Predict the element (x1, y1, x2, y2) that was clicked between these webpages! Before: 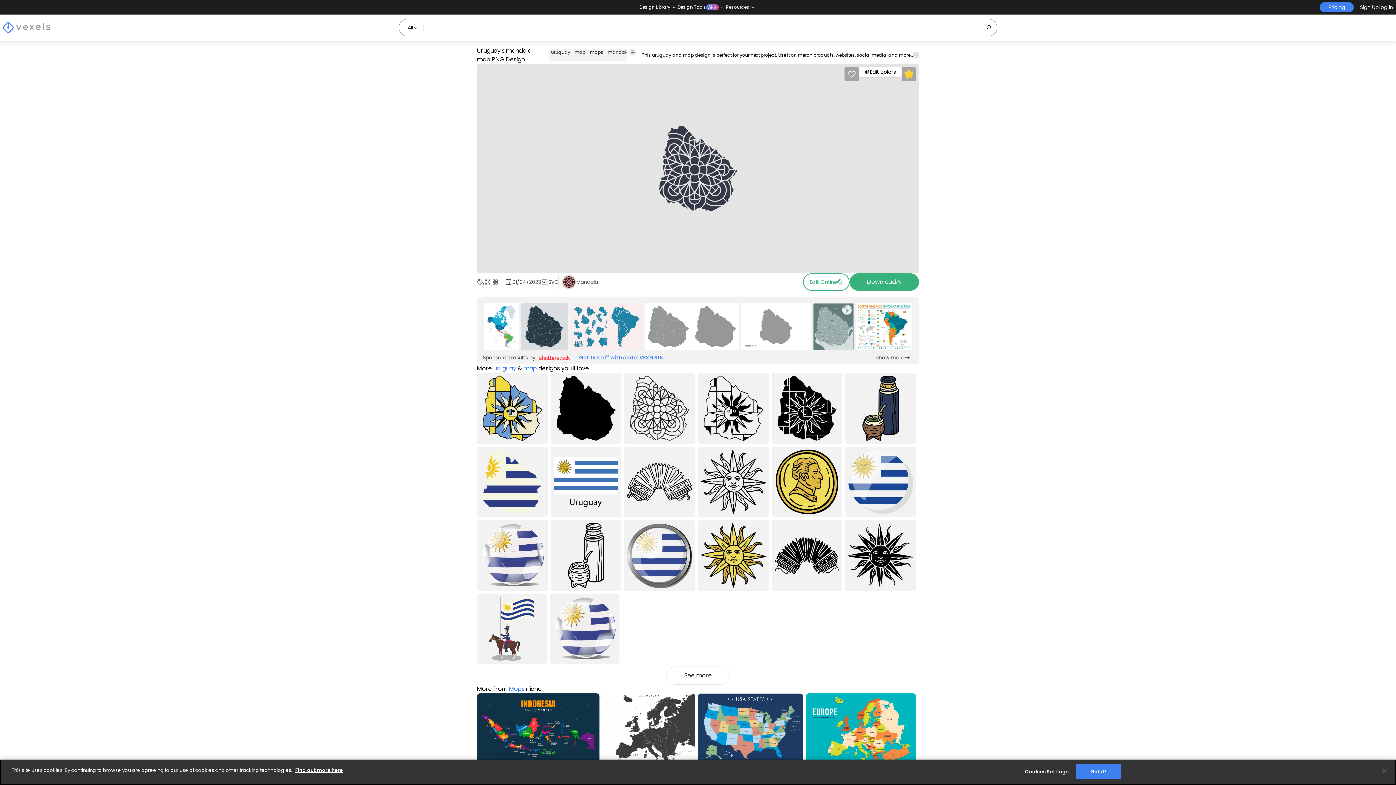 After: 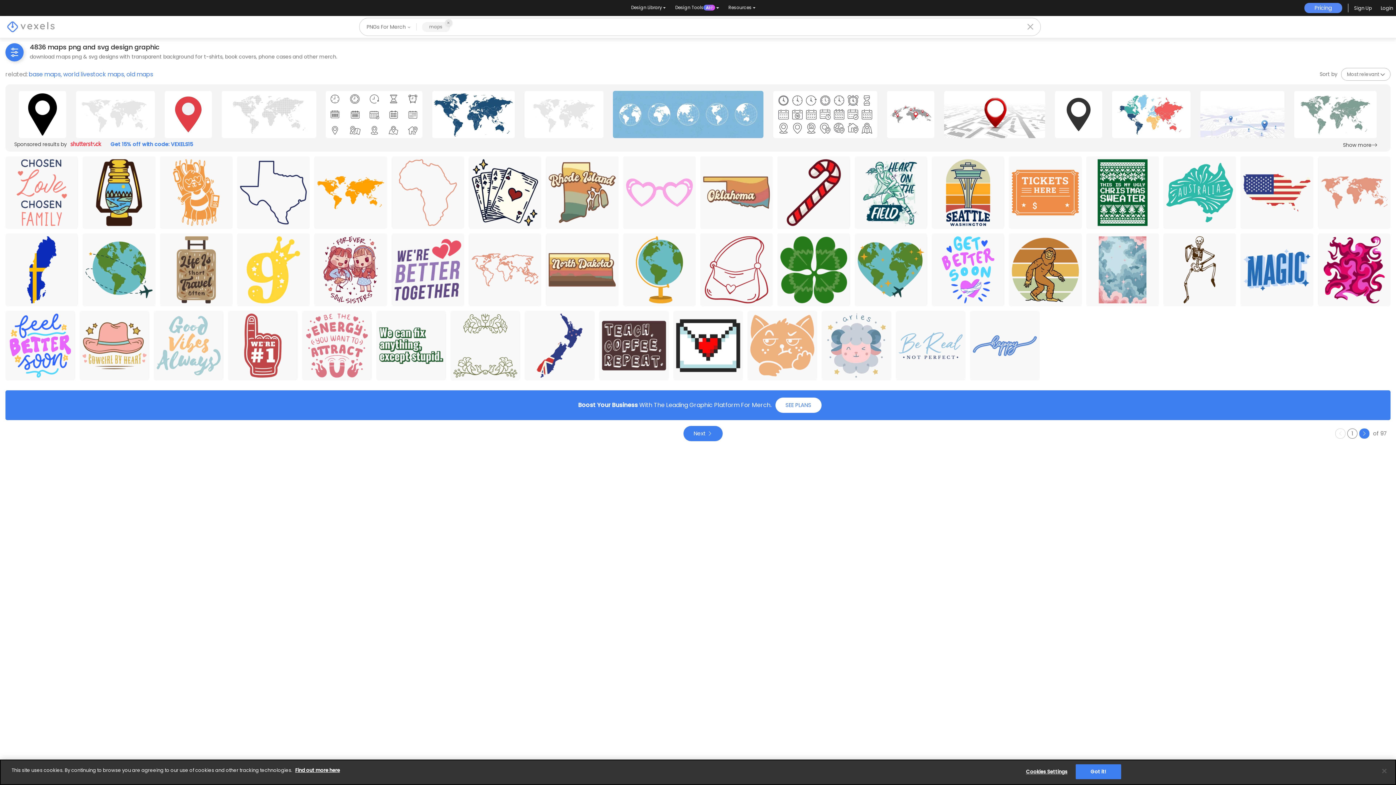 Action: label: maps bbox: (587, 49, 605, 61)